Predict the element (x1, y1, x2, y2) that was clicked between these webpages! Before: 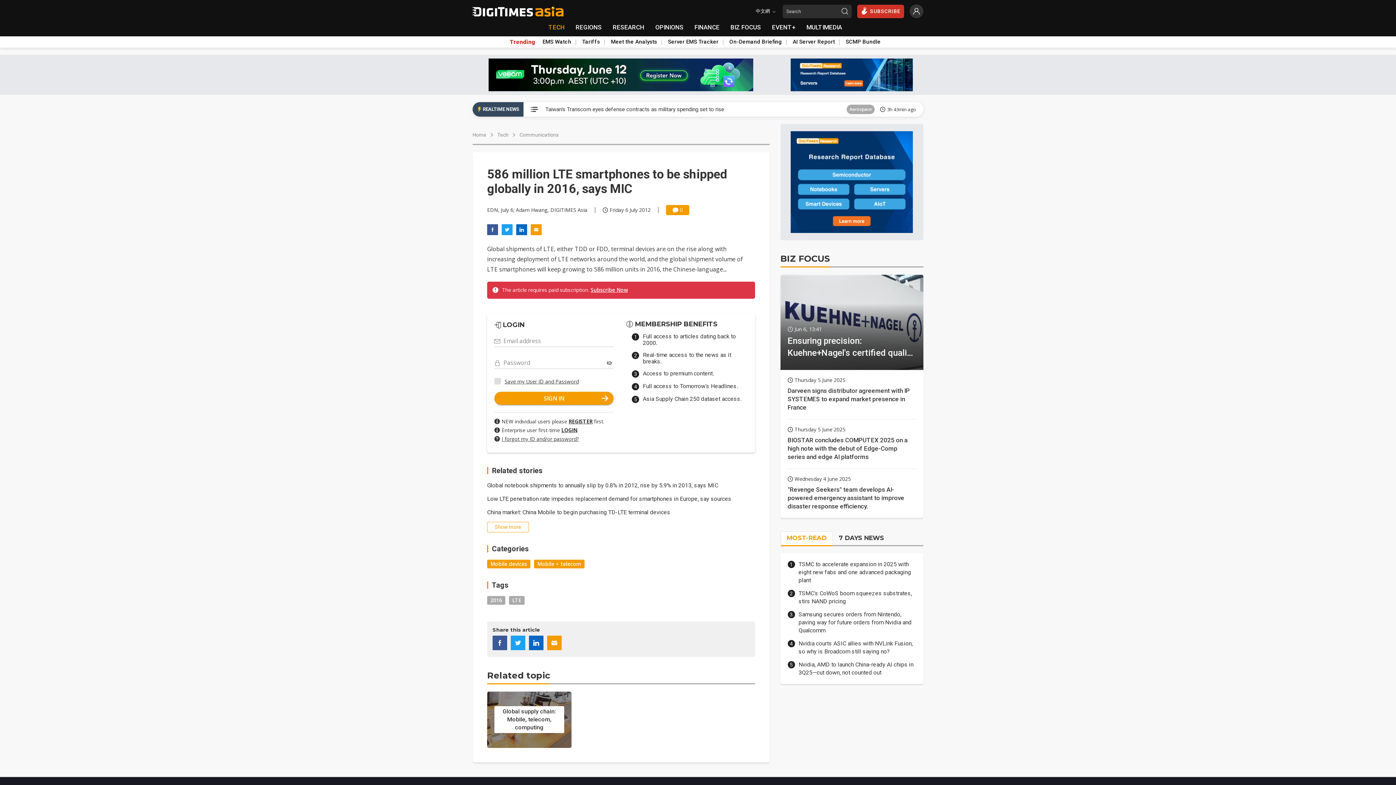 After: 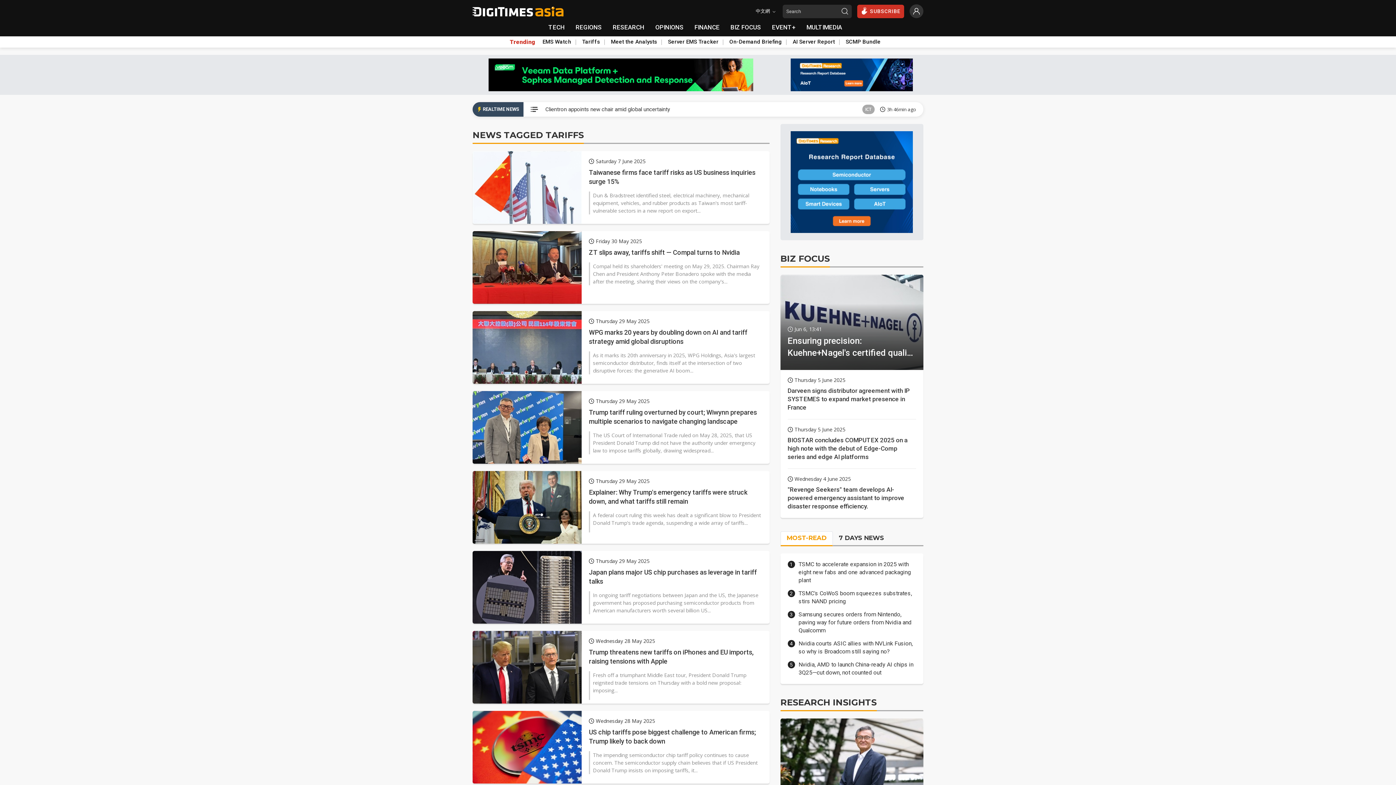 Action: bbox: (582, 36, 611, 47) label: Tariffs